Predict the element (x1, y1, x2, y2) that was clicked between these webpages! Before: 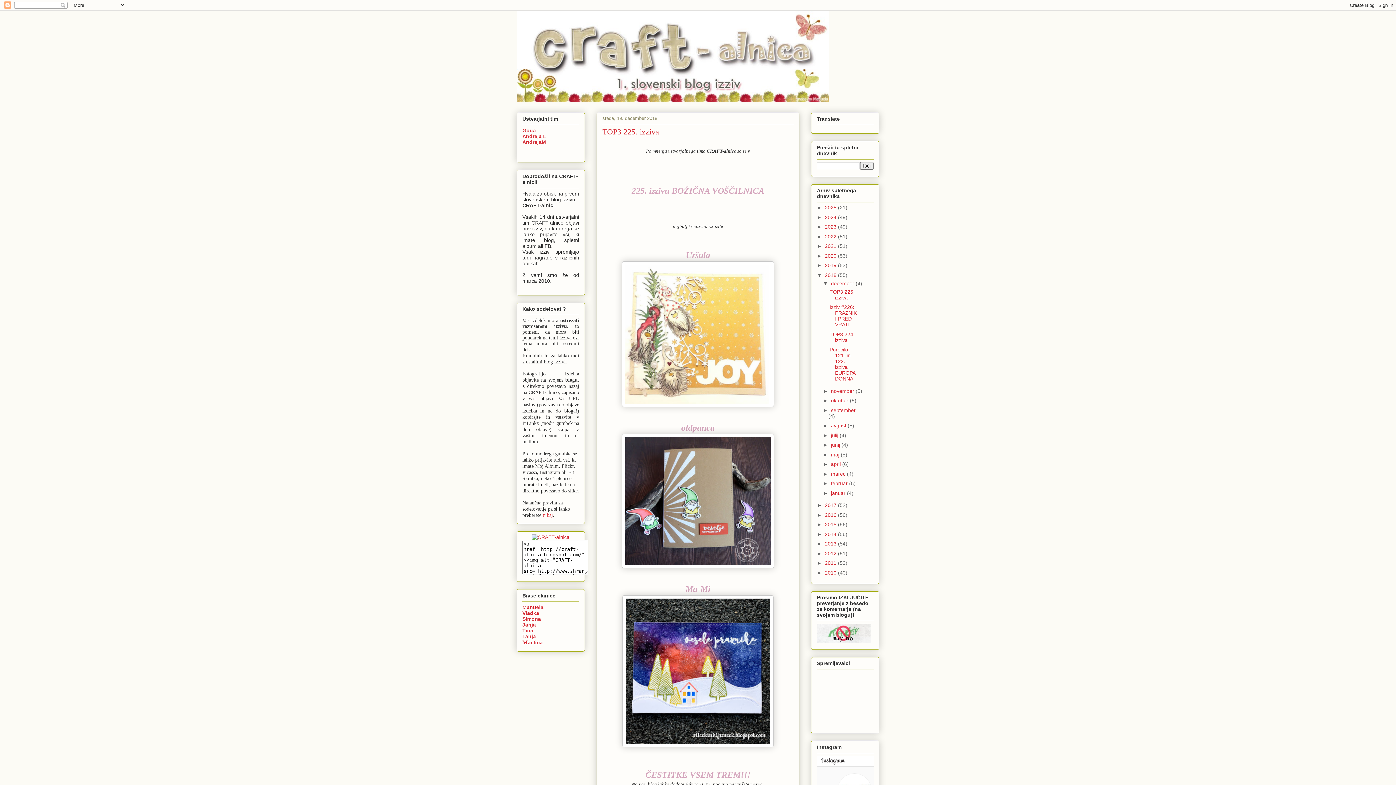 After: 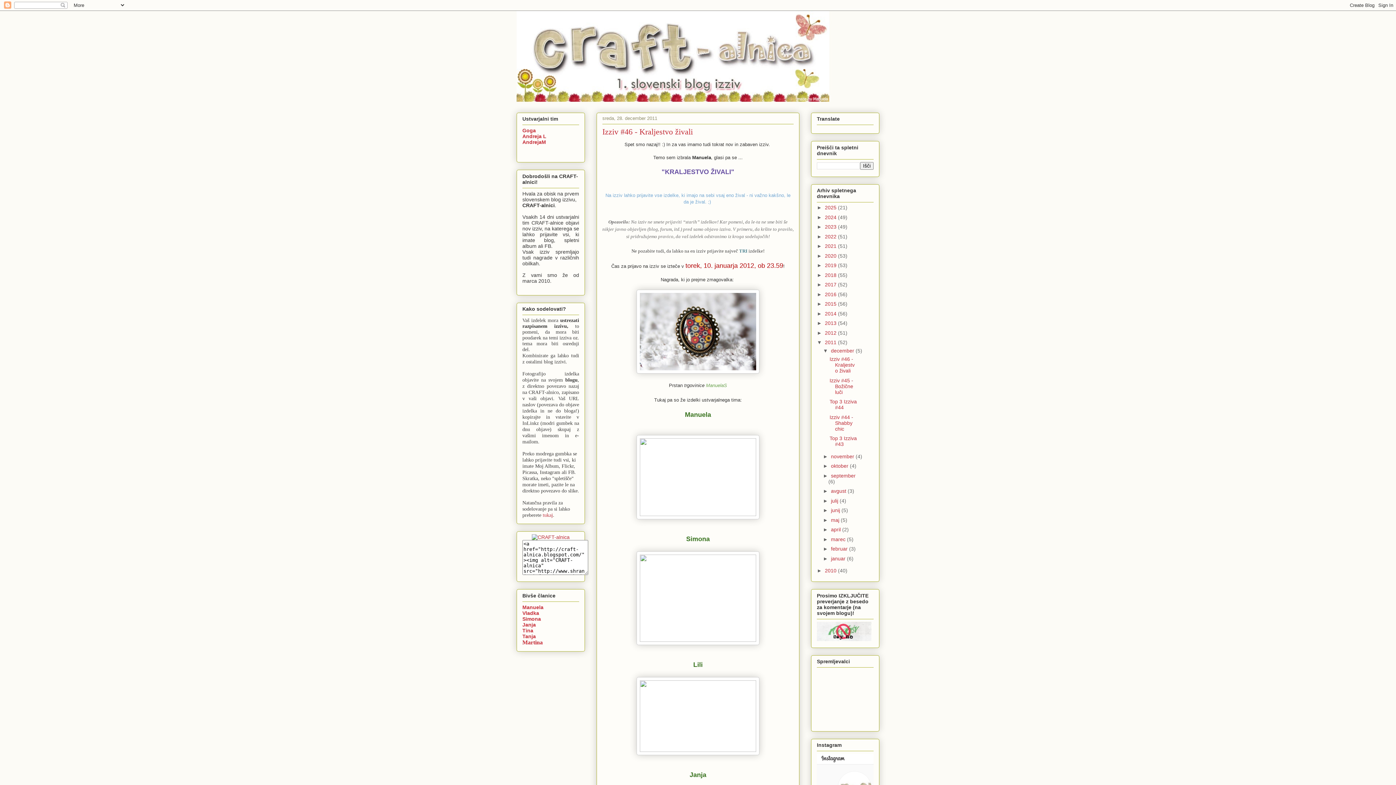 Action: bbox: (825, 560, 838, 566) label: 2011 